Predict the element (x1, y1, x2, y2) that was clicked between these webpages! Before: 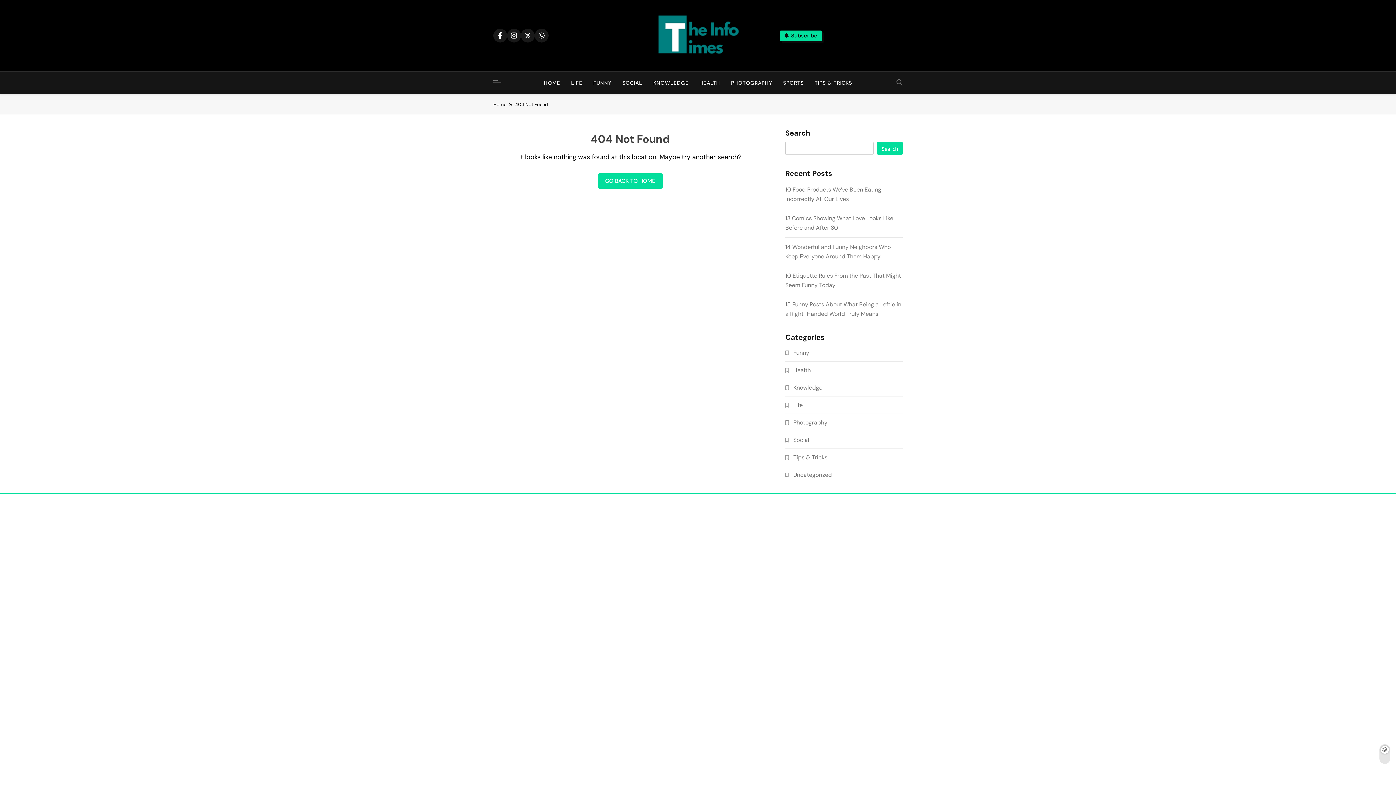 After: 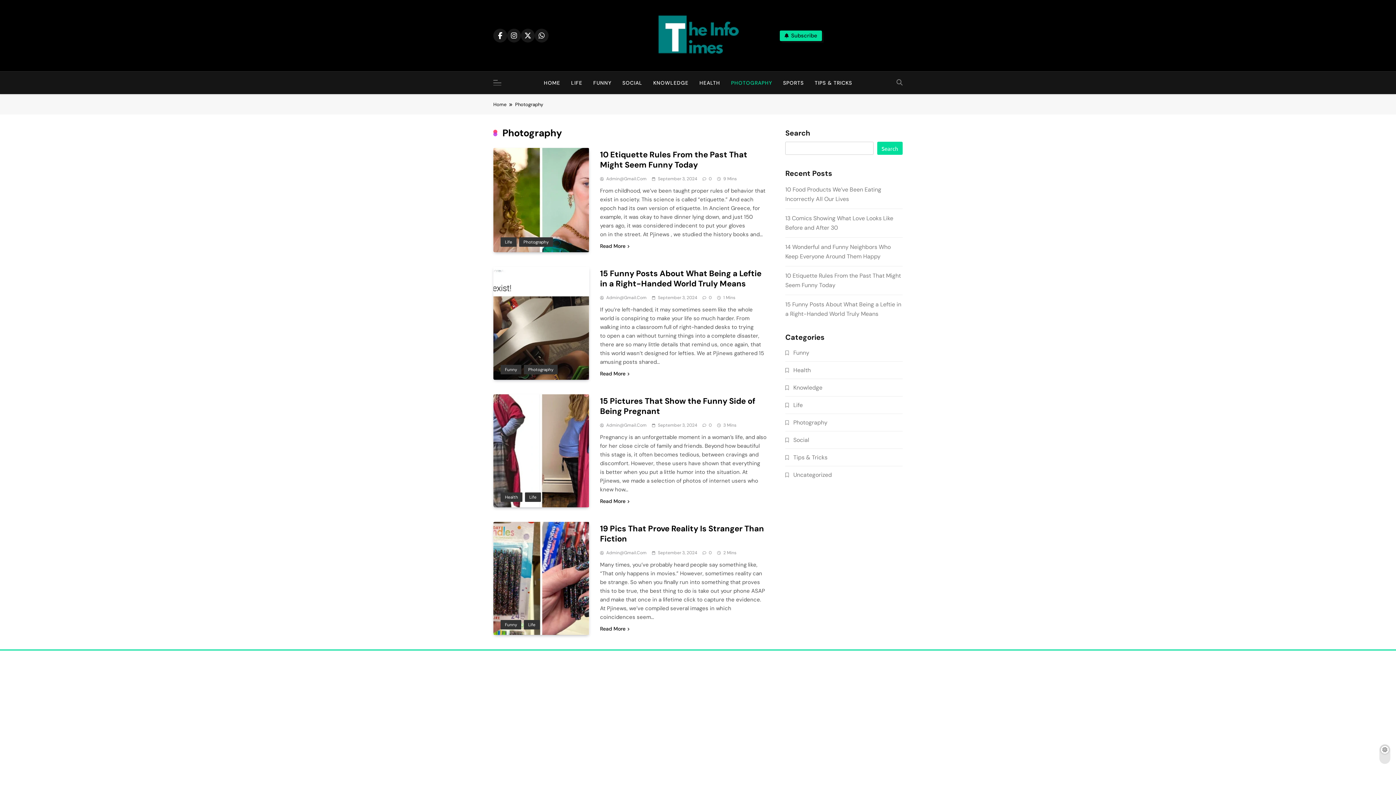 Action: label: PHOTOGRAPHY bbox: (725, 71, 777, 94)